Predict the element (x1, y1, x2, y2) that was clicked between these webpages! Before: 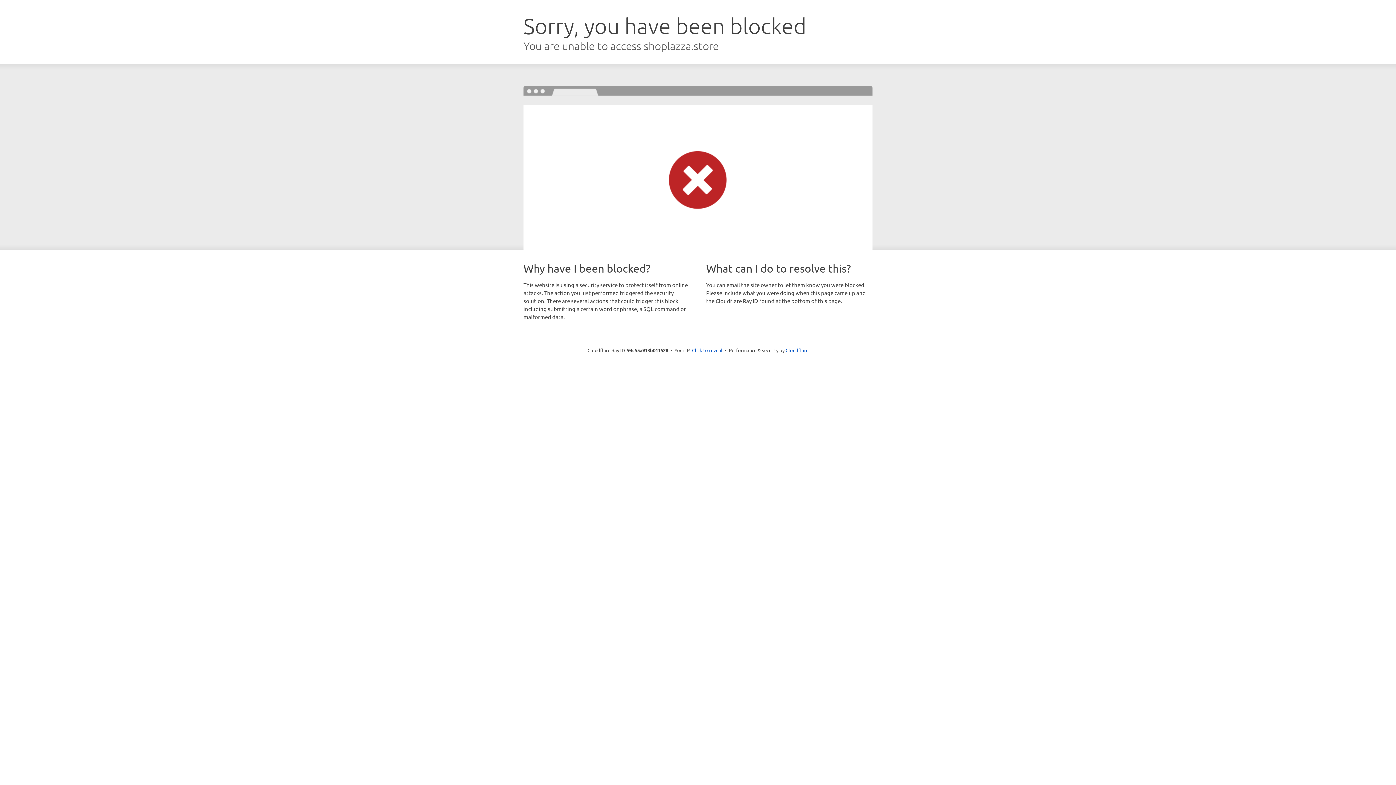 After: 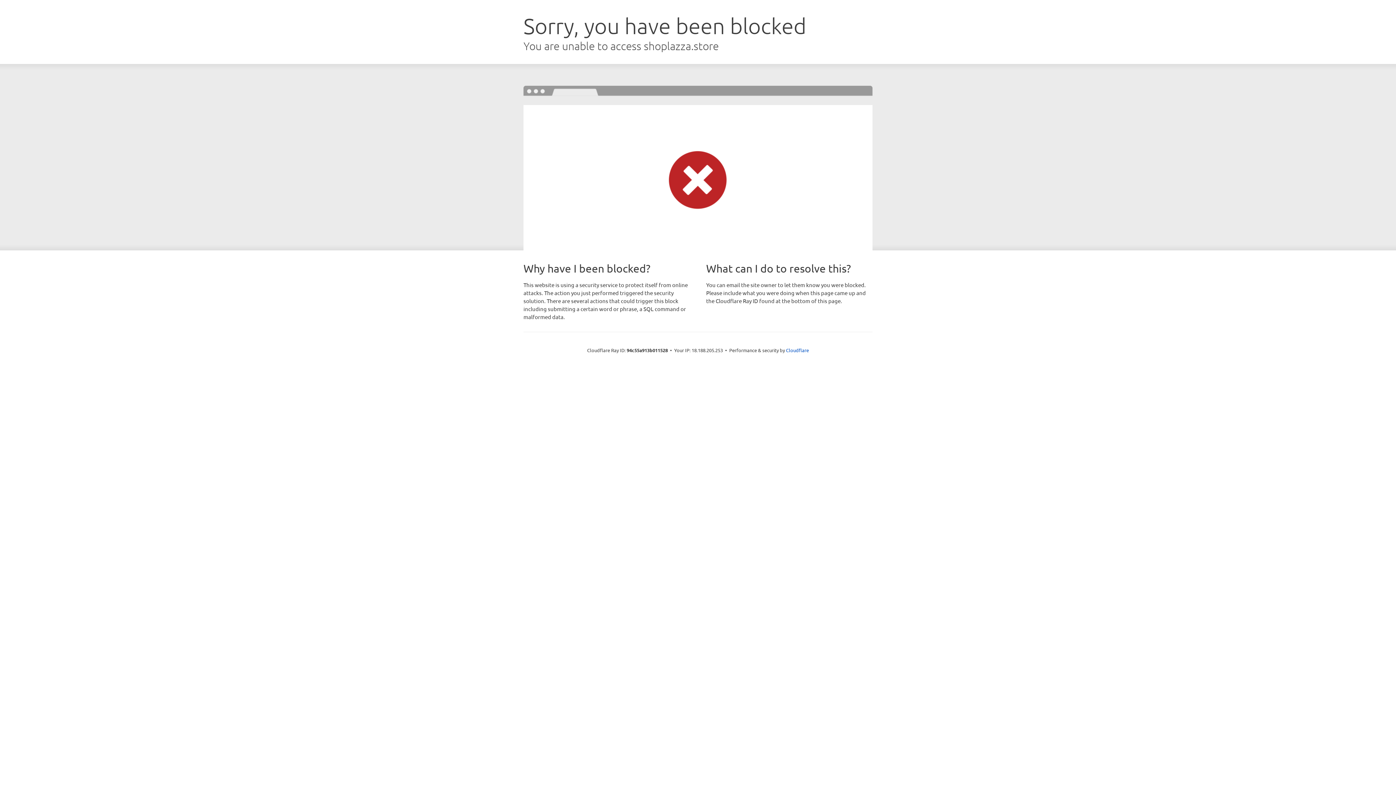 Action: bbox: (692, 346, 722, 353) label: Click to reveal